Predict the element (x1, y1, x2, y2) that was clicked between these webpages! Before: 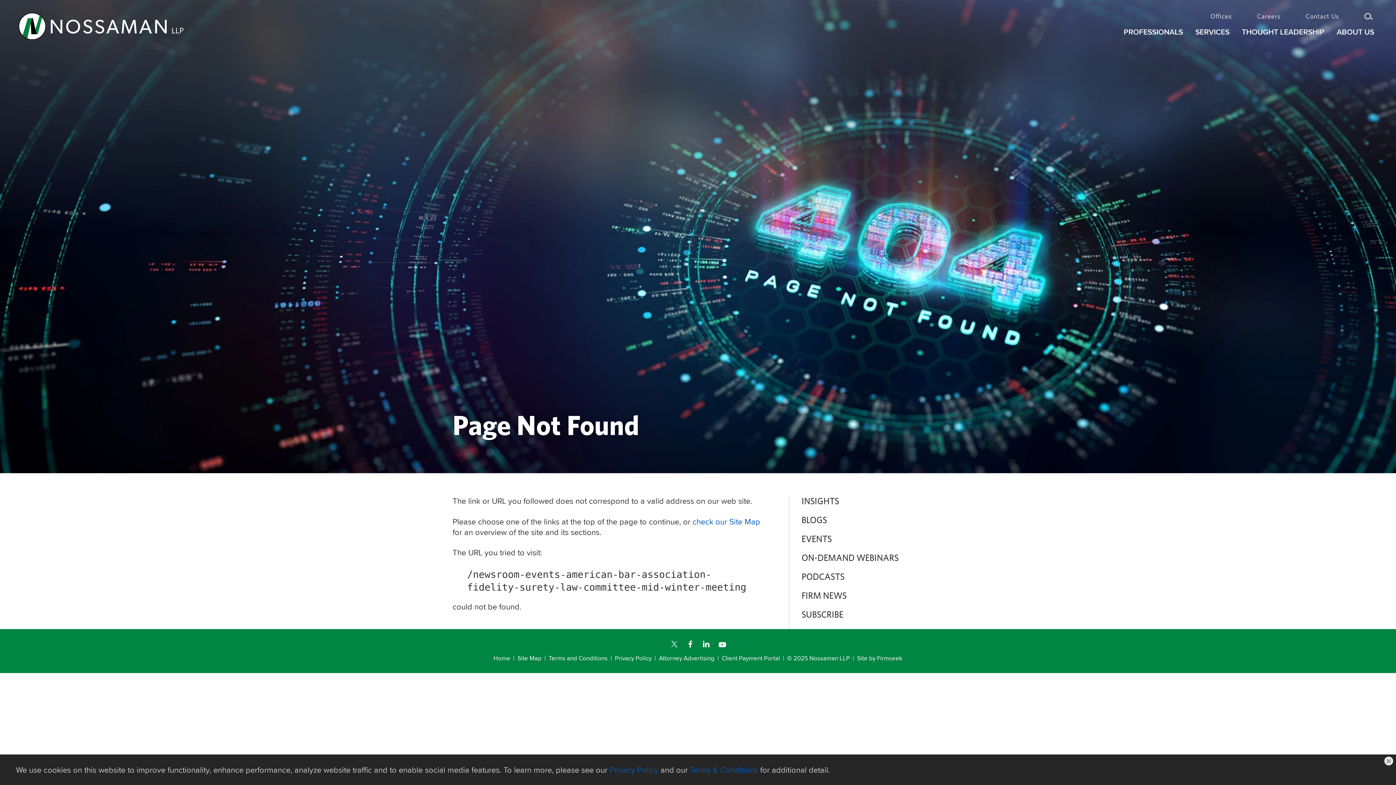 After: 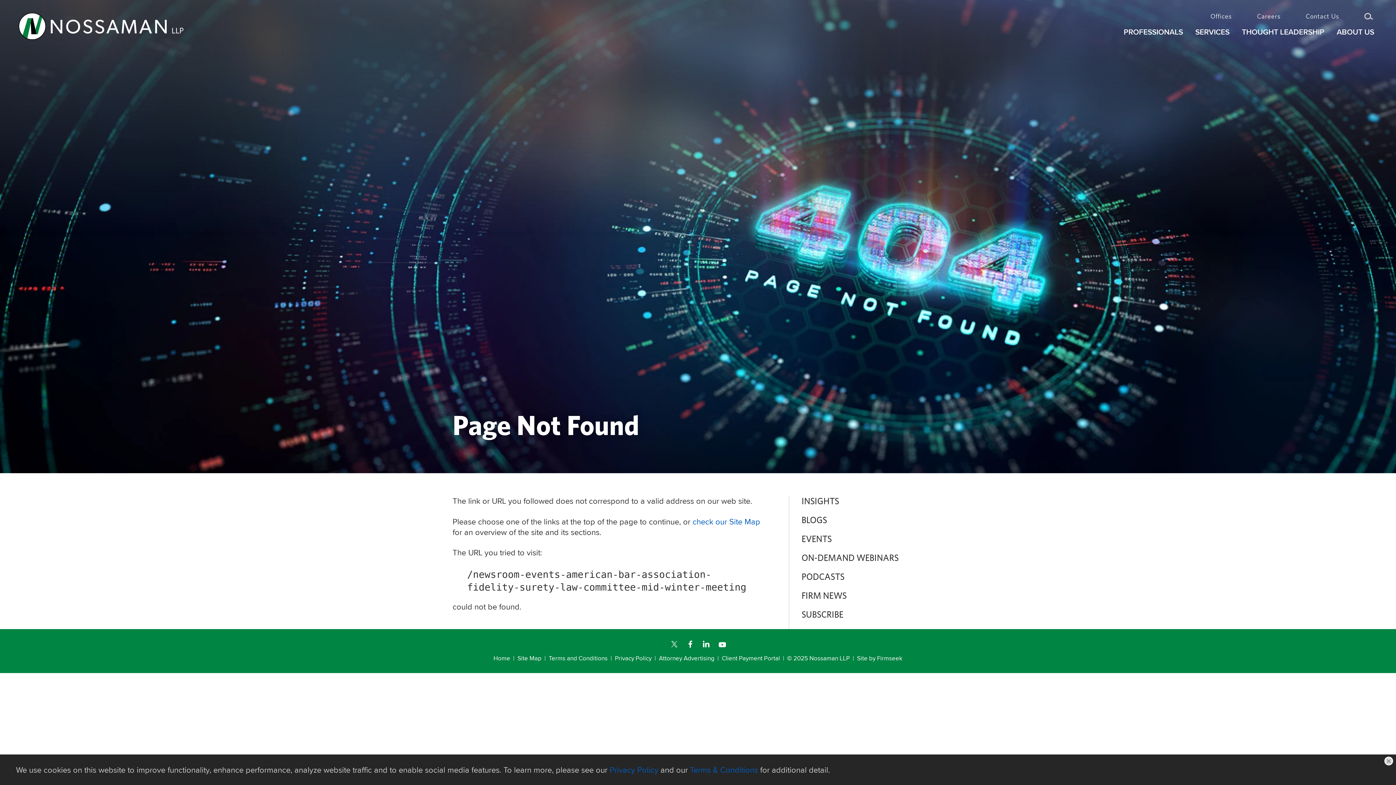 Action: label: YouTube bbox: (716, 639, 728, 648)